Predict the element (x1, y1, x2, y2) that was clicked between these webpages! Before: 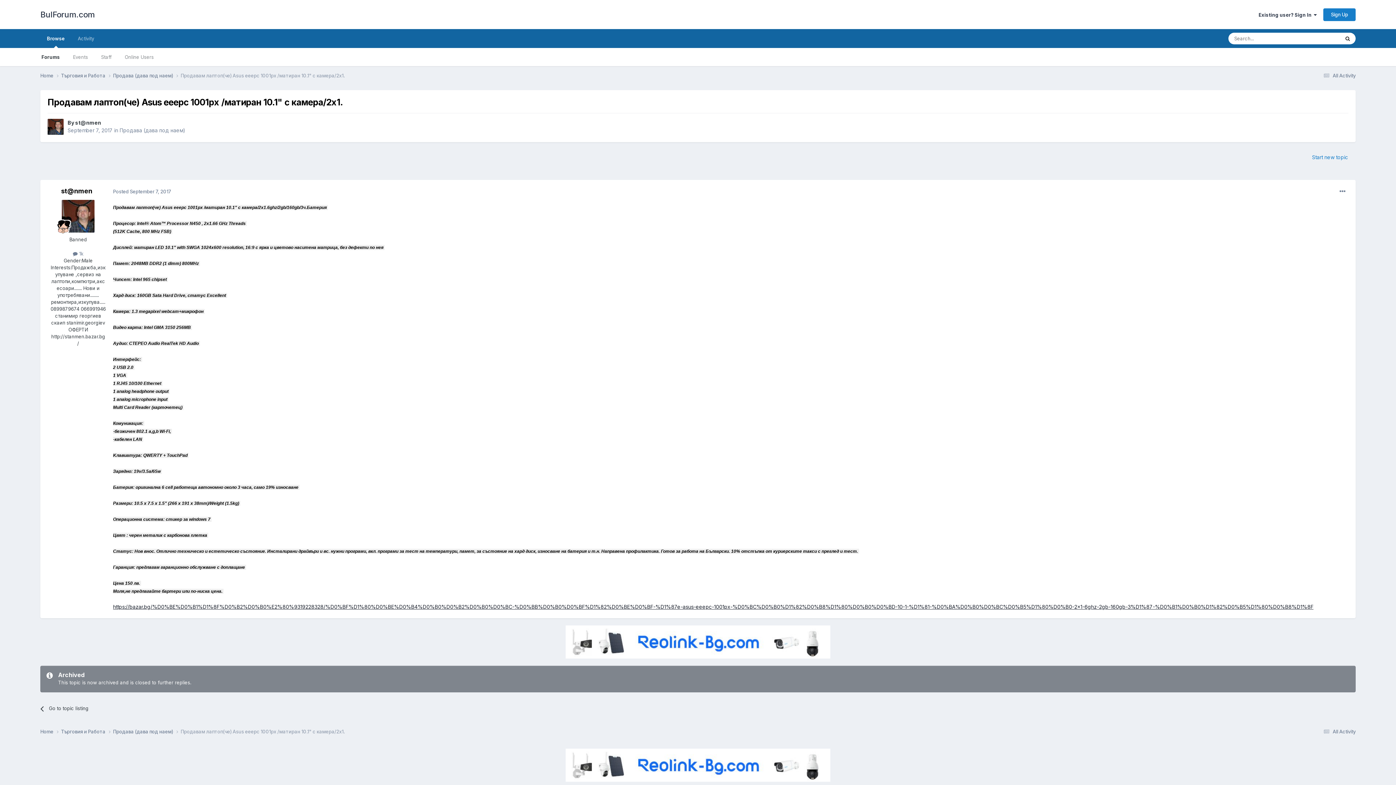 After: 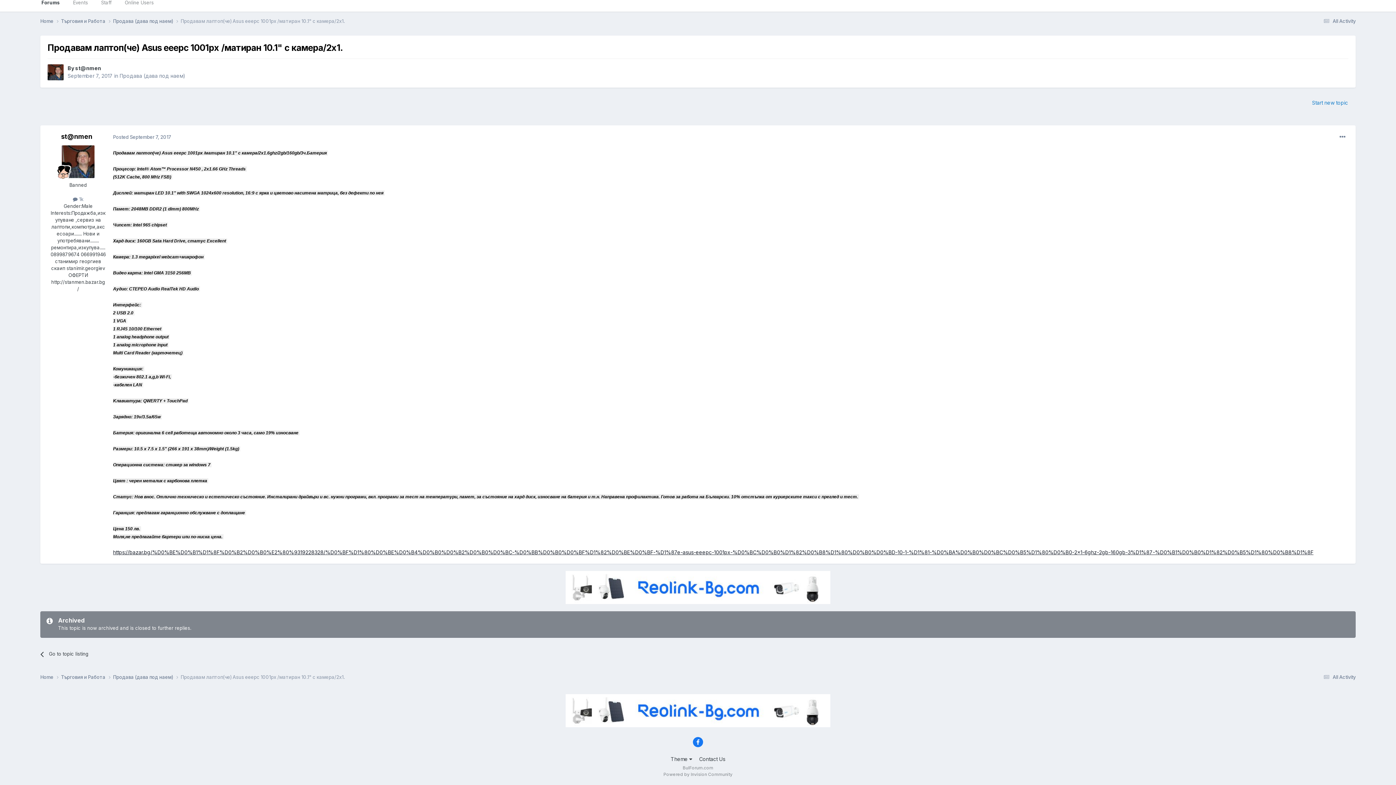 Action: bbox: (113, 188, 171, 194) label: Posted September 7, 2017